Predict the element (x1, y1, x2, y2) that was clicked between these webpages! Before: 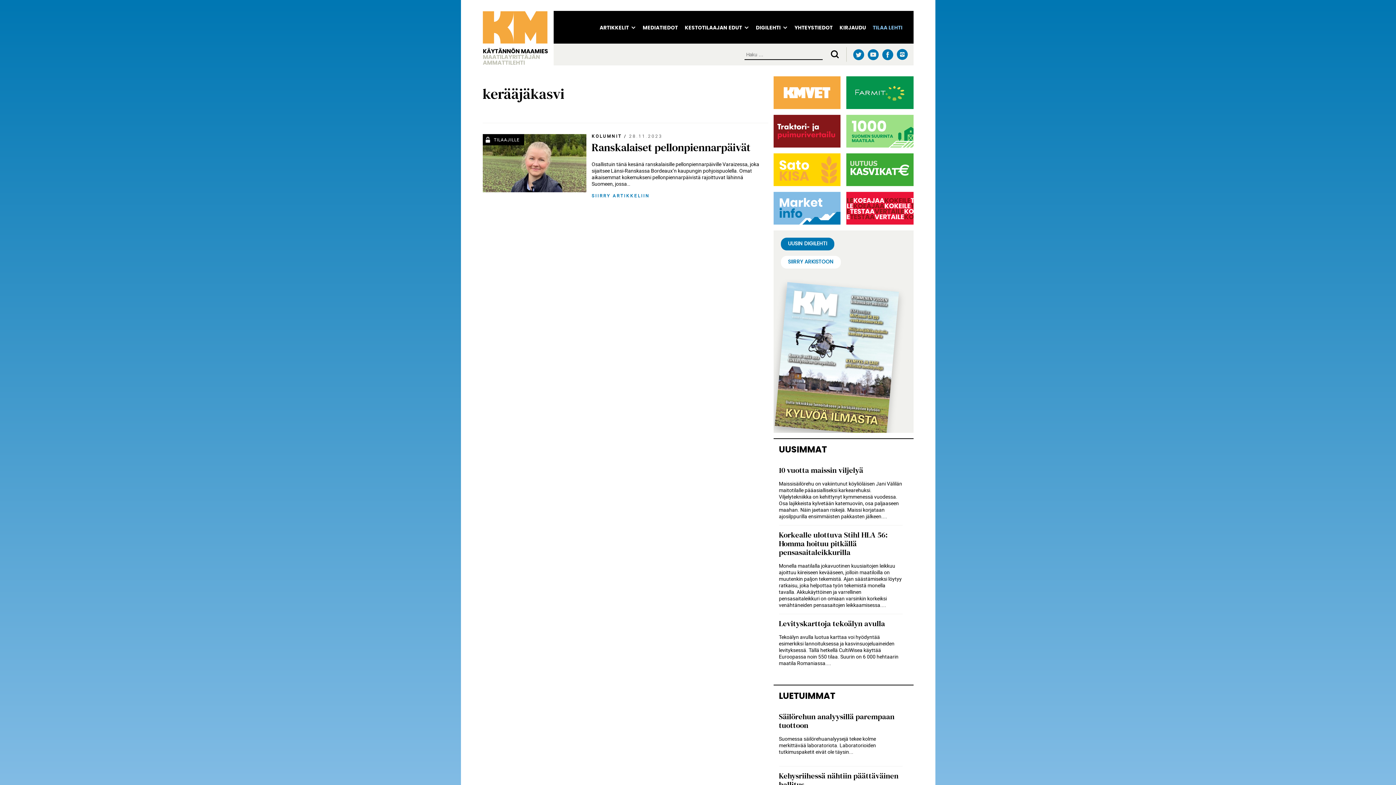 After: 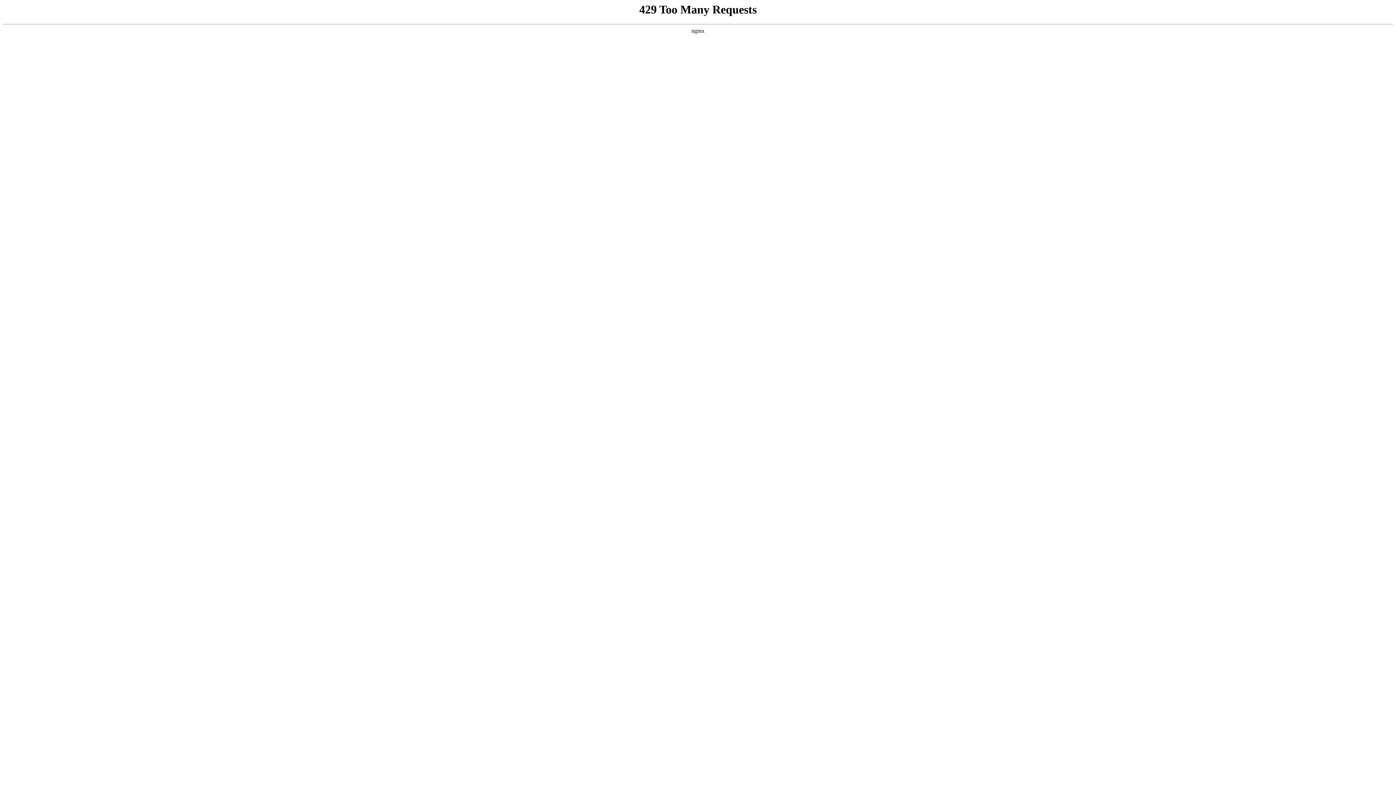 Action: bbox: (482, 10, 553, 65)